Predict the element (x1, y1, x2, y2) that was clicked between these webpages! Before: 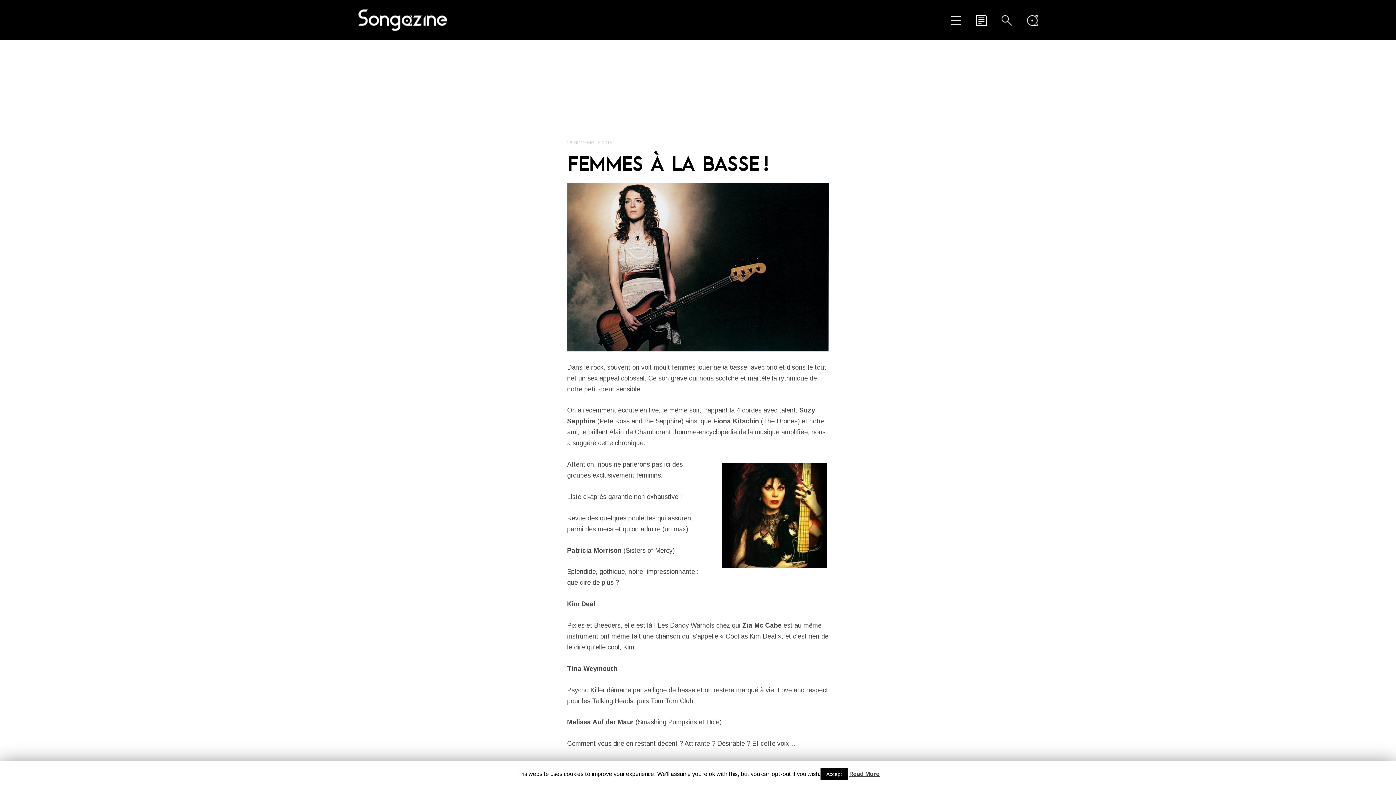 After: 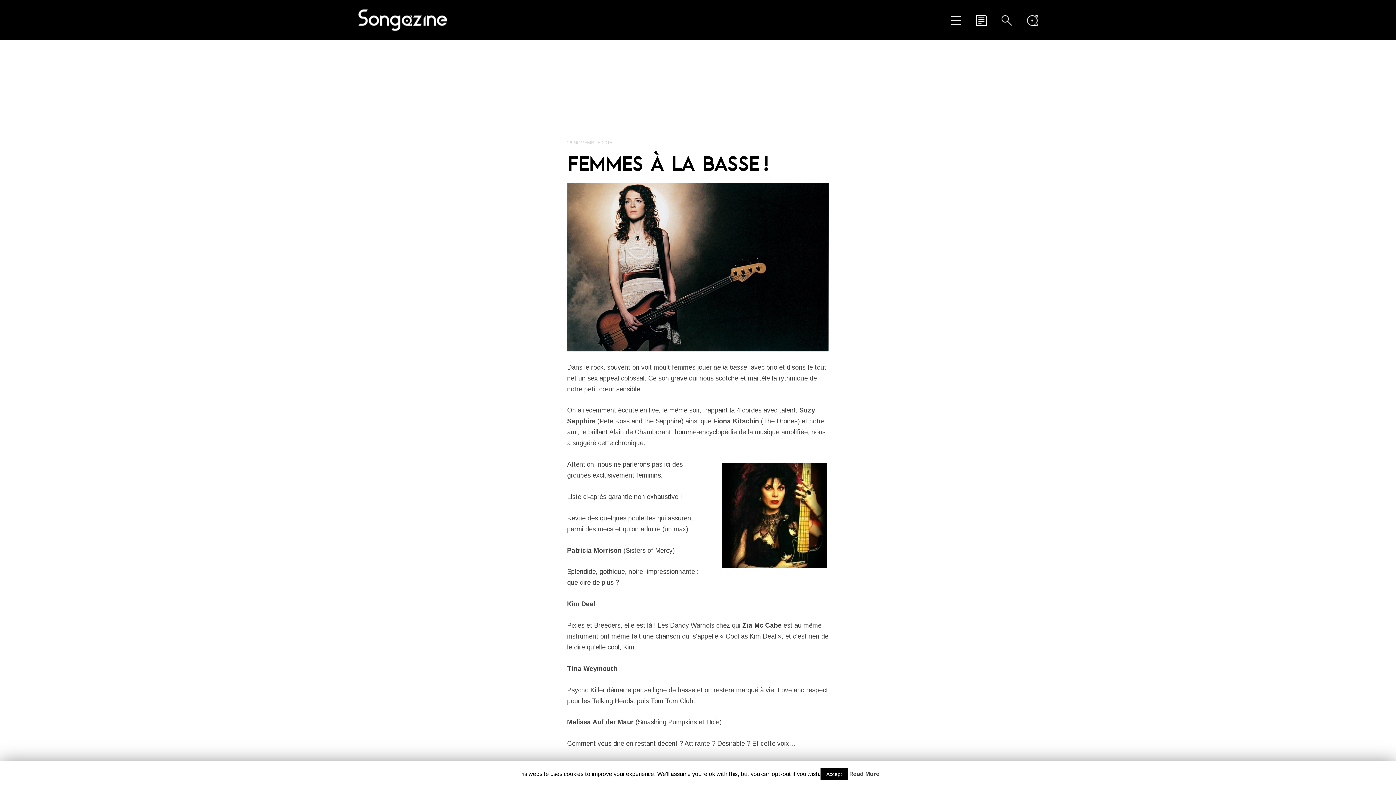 Action: bbox: (849, 769, 880, 779) label: Read More